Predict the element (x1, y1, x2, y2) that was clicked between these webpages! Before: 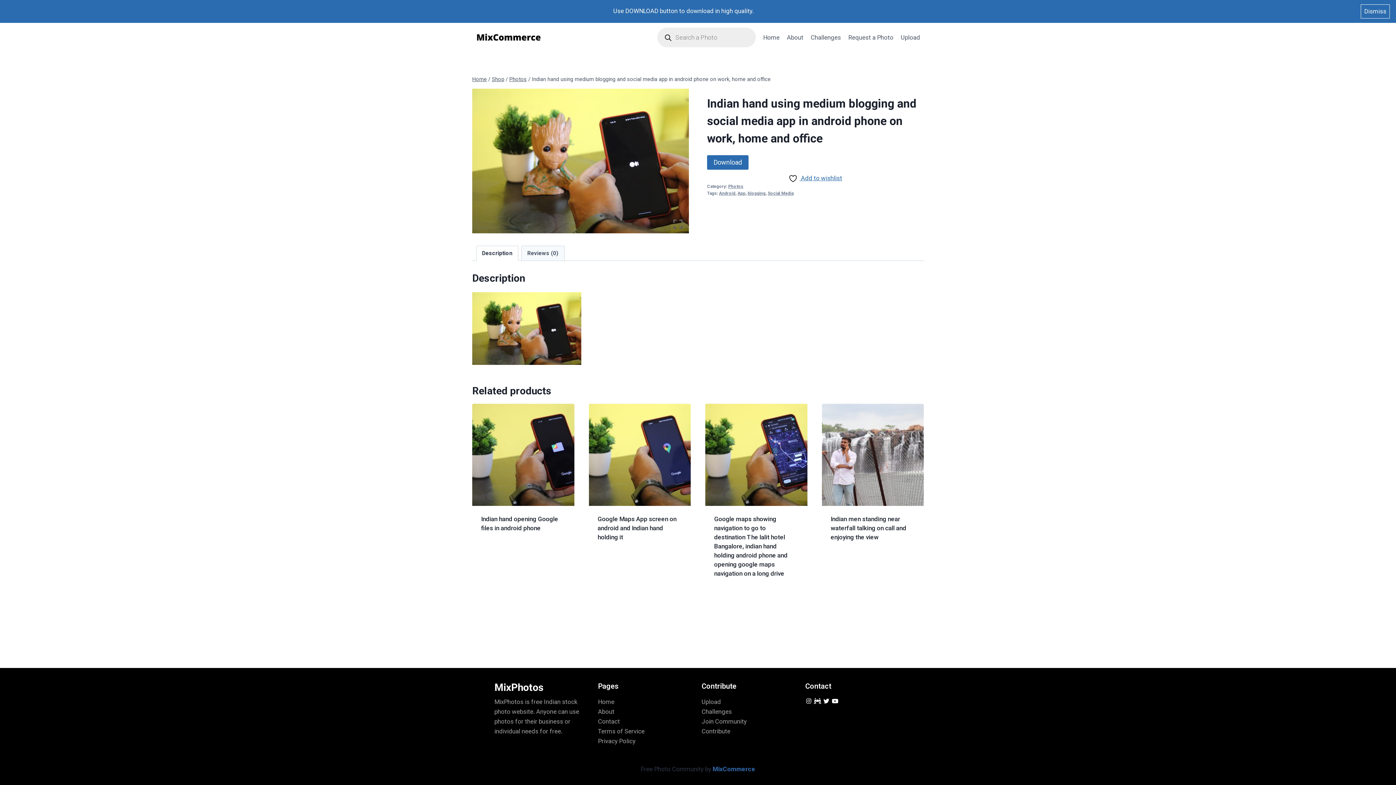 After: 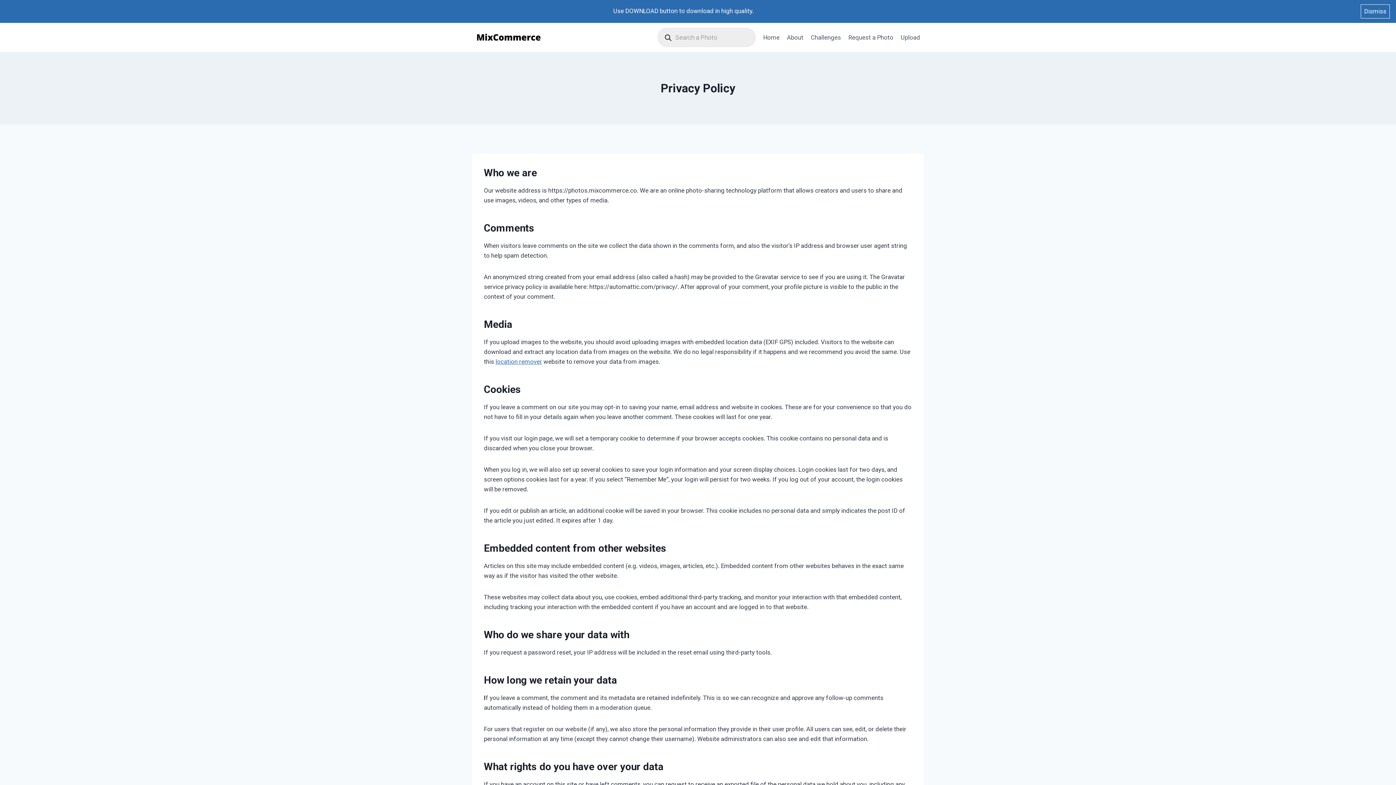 Action: label: Privacy Policy bbox: (598, 736, 694, 746)